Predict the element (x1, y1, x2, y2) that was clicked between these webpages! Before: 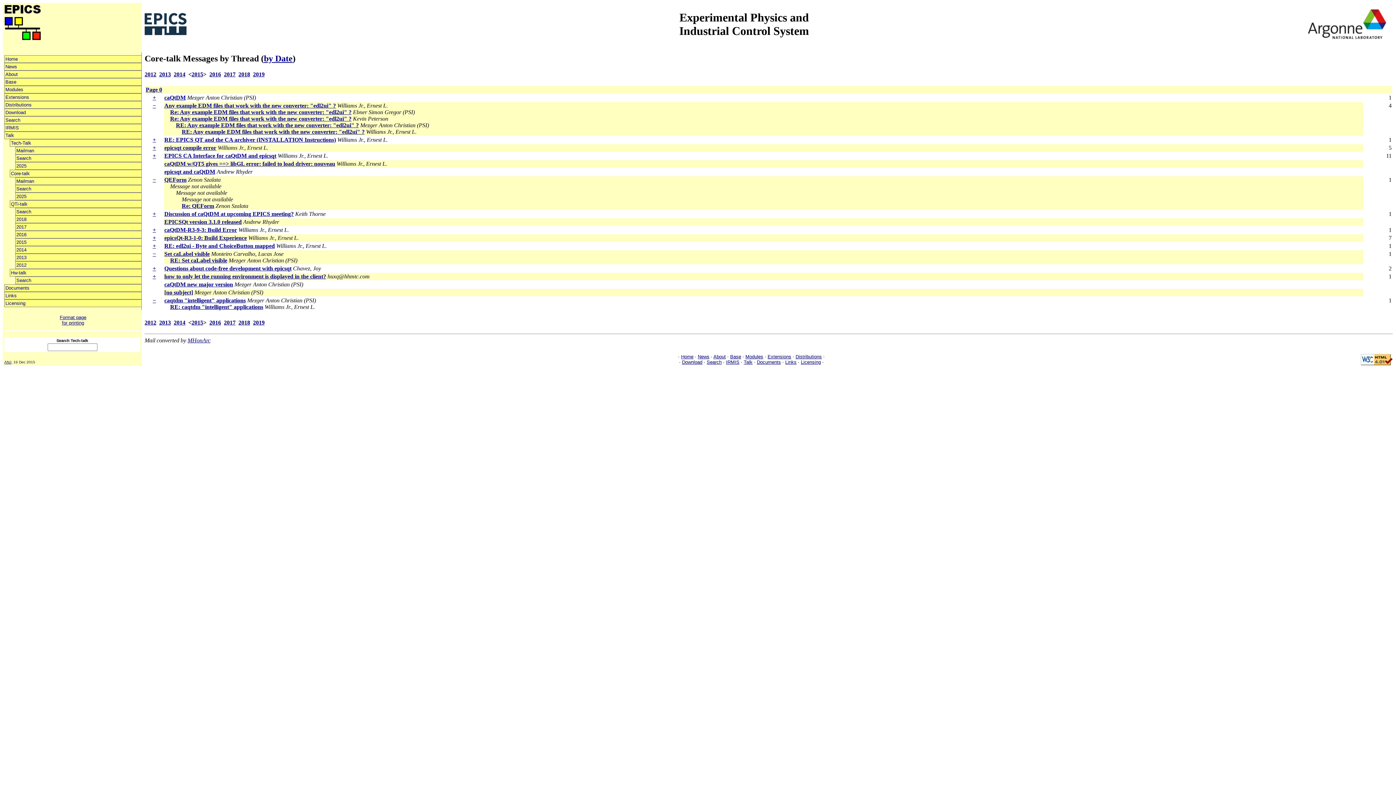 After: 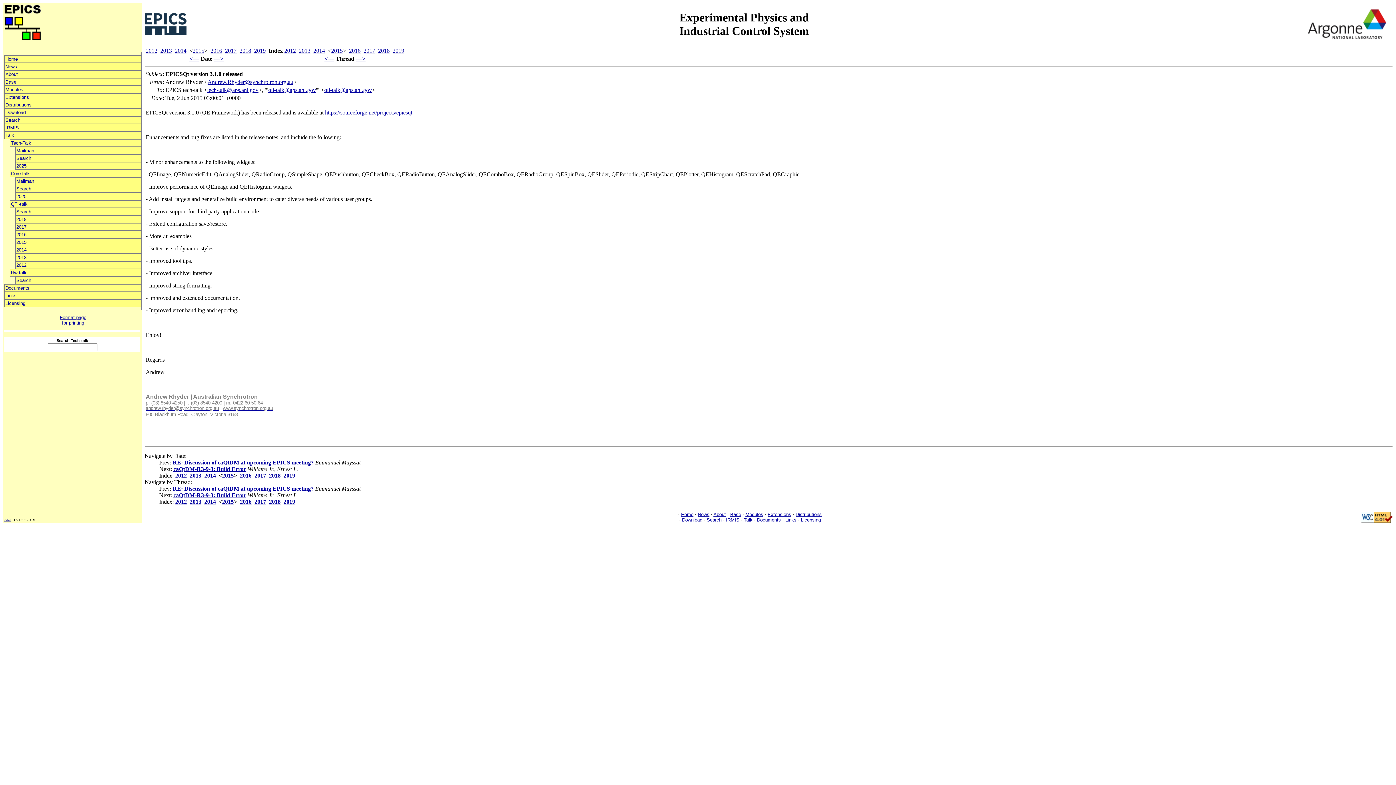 Action: bbox: (164, 219, 241, 225) label: EPICSQt version 3.1.0 released